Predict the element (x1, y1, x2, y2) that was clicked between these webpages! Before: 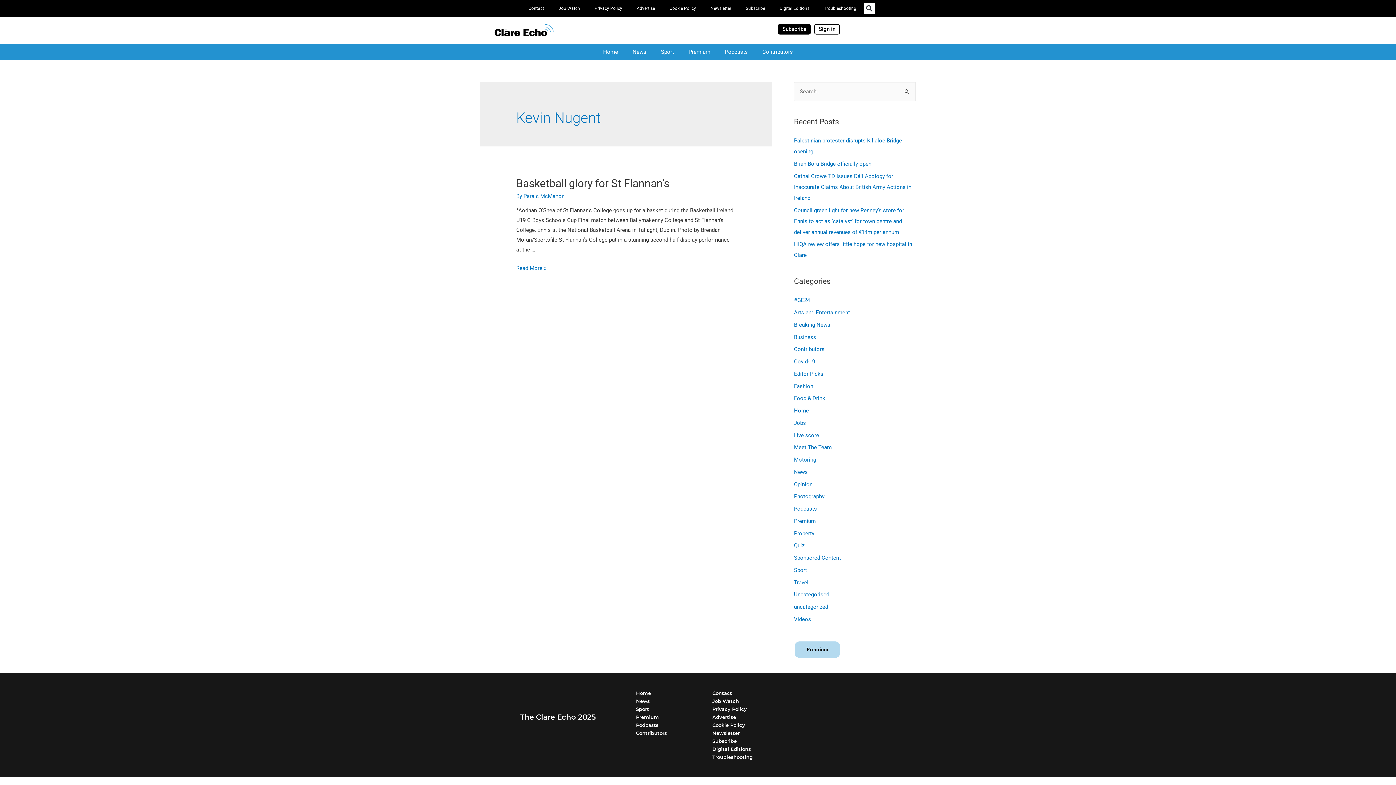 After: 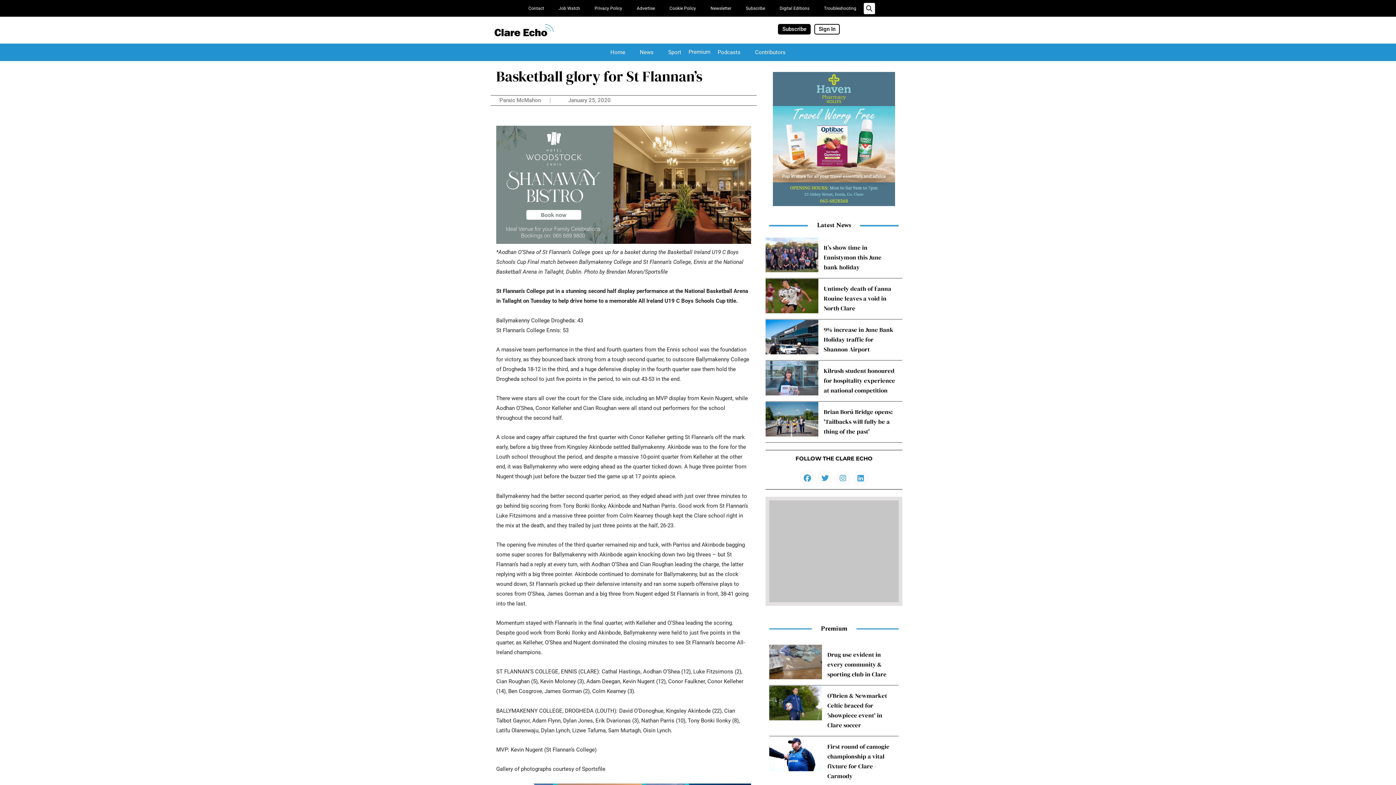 Action: label: Basketball glory for St Flannan’s
Read More » bbox: (516, 264, 546, 271)